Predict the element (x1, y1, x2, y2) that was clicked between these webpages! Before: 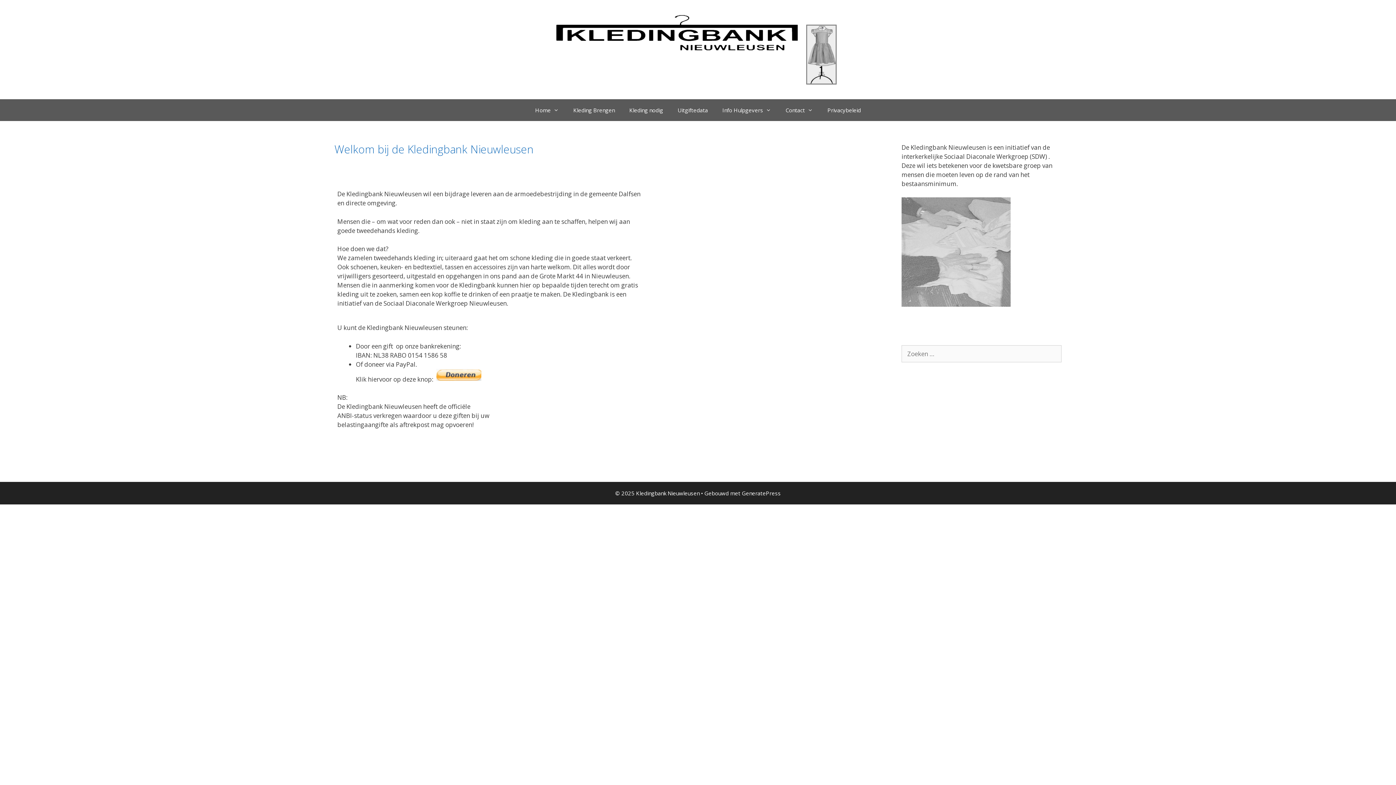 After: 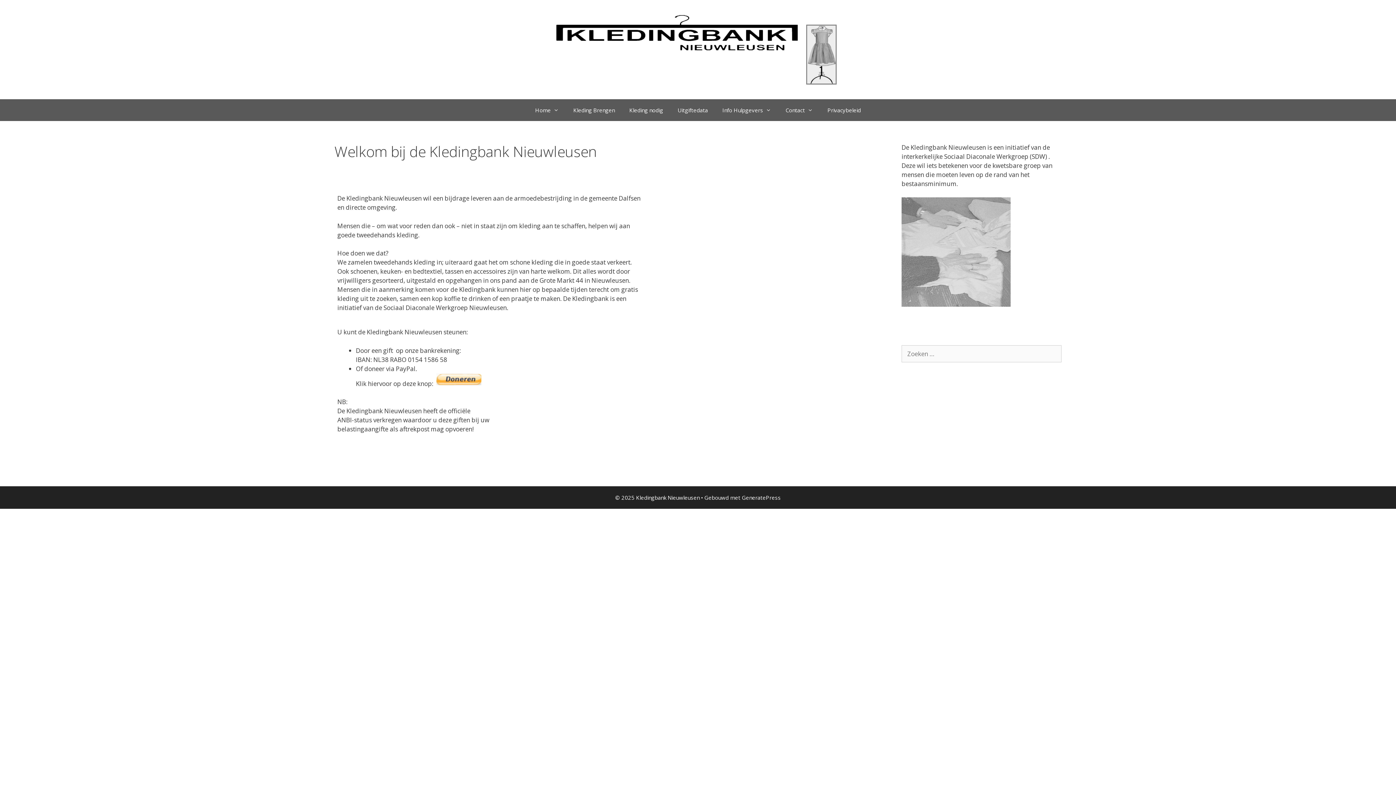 Action: bbox: (334, 141, 533, 156) label: Welkom bij de Kledingbank Nieuwleusen